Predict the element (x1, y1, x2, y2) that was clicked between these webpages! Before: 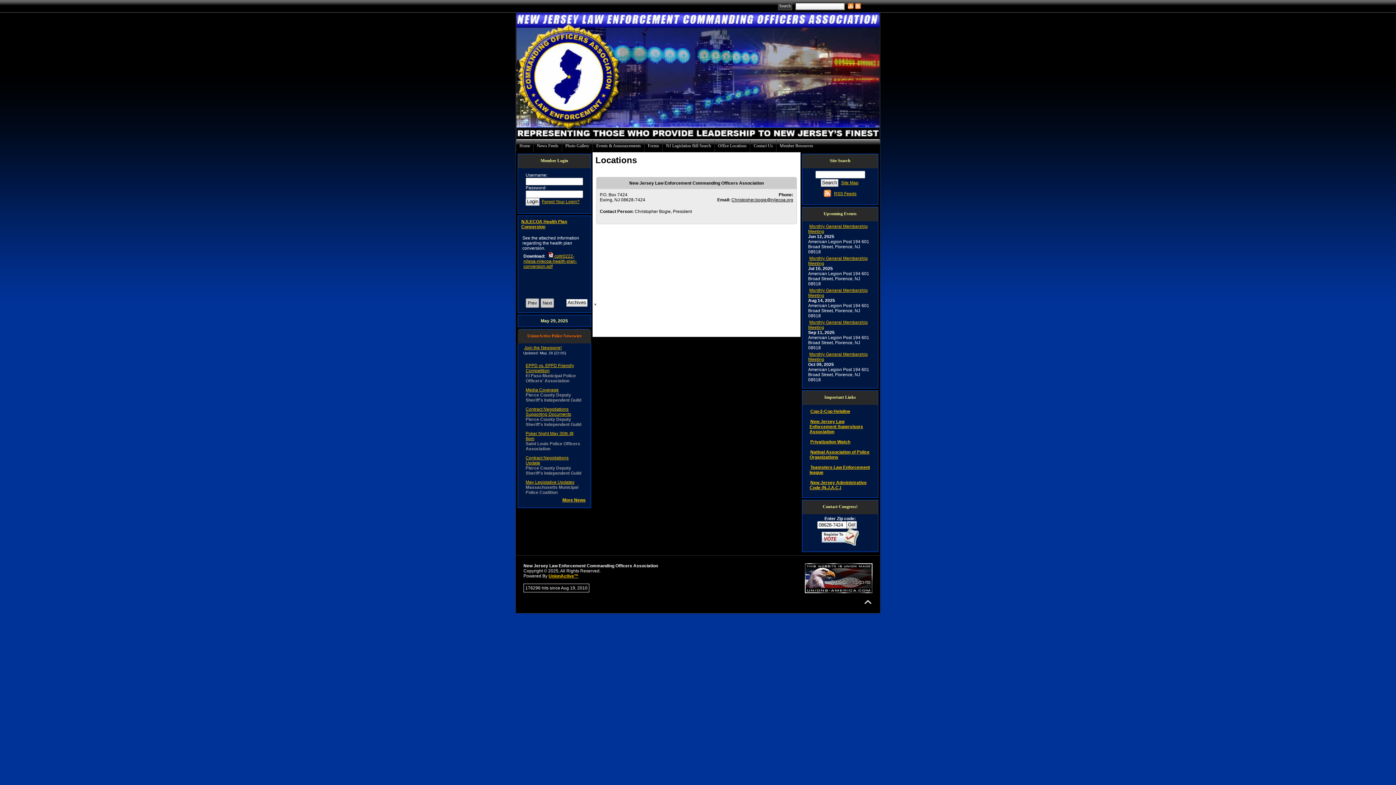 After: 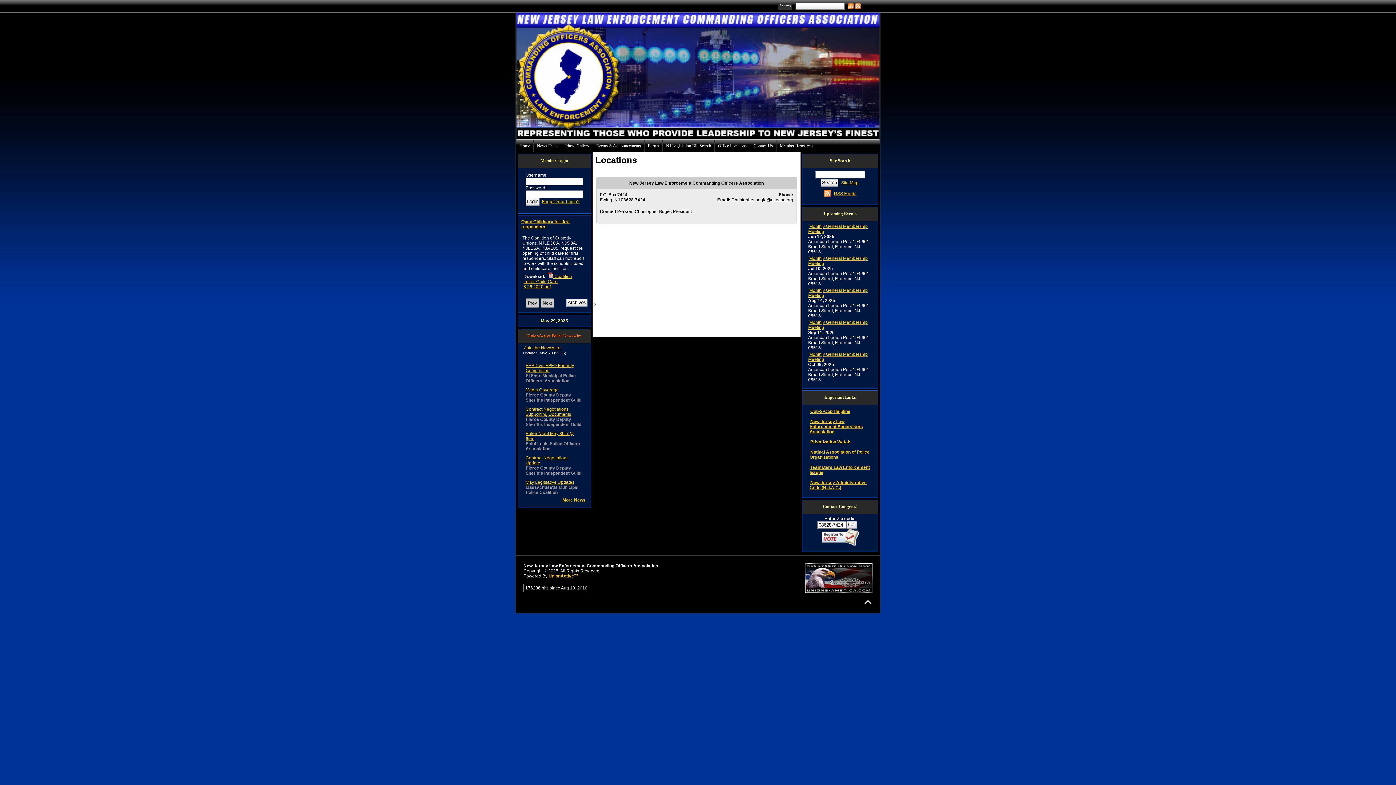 Action: bbox: (809, 448, 869, 461) label: Natinal Association of Police Organizations